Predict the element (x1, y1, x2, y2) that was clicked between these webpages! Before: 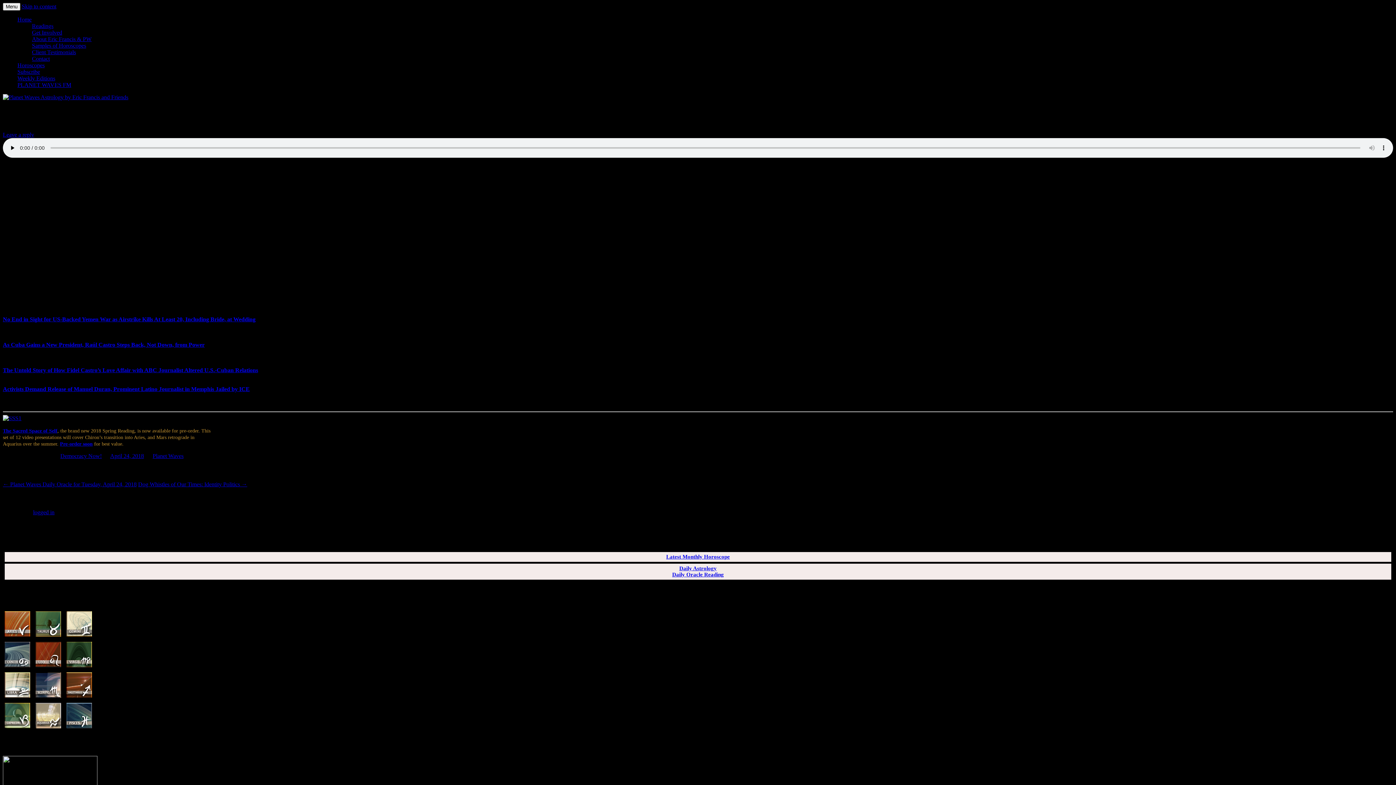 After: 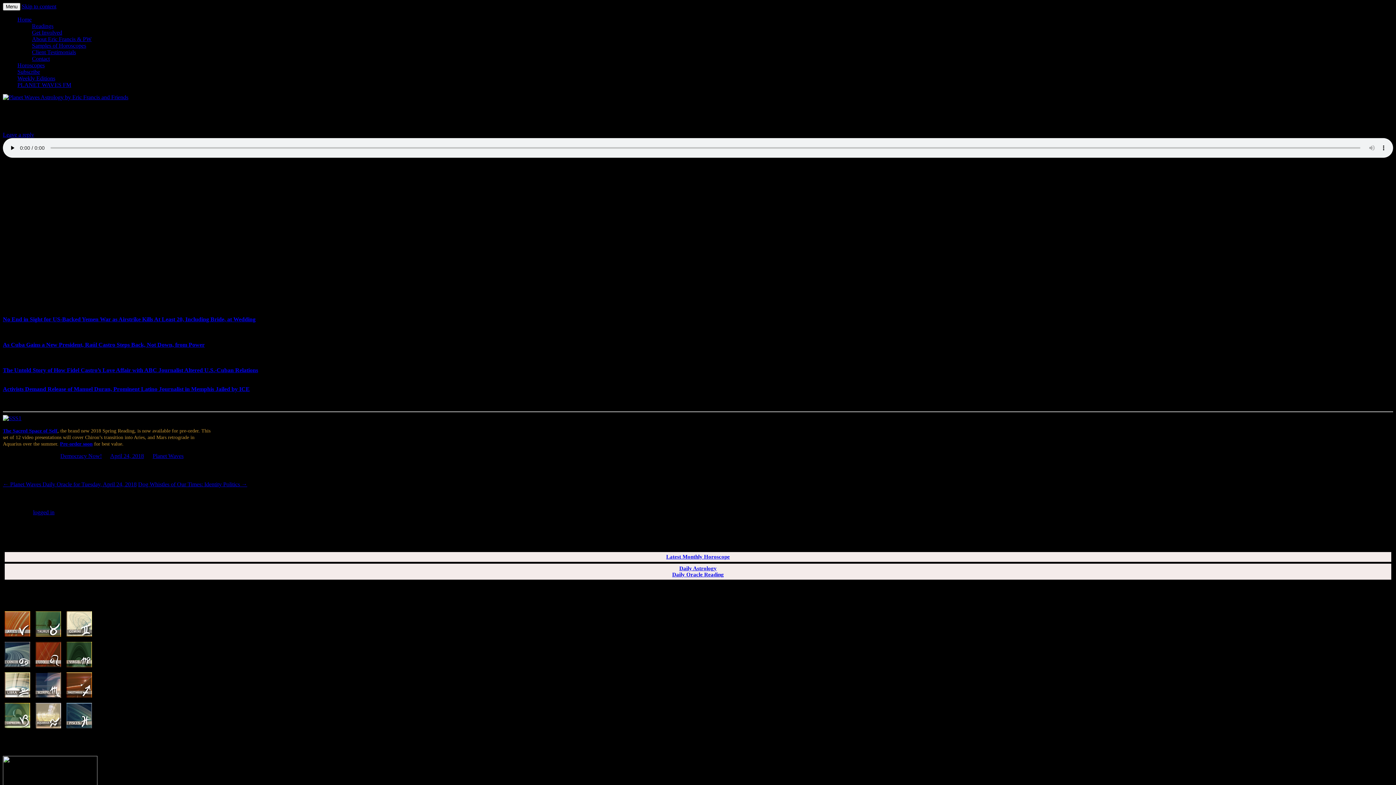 Action: bbox: (2, 415, 21, 421)